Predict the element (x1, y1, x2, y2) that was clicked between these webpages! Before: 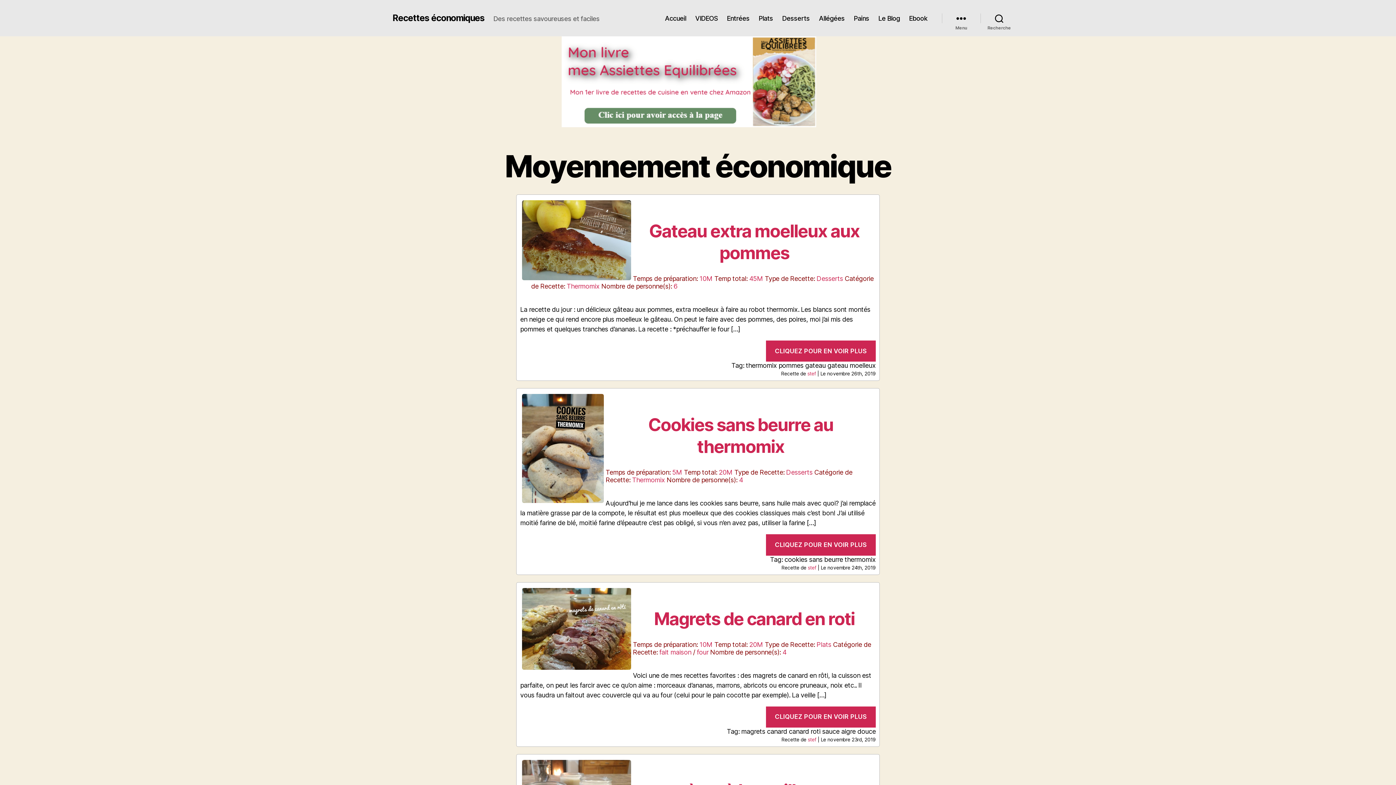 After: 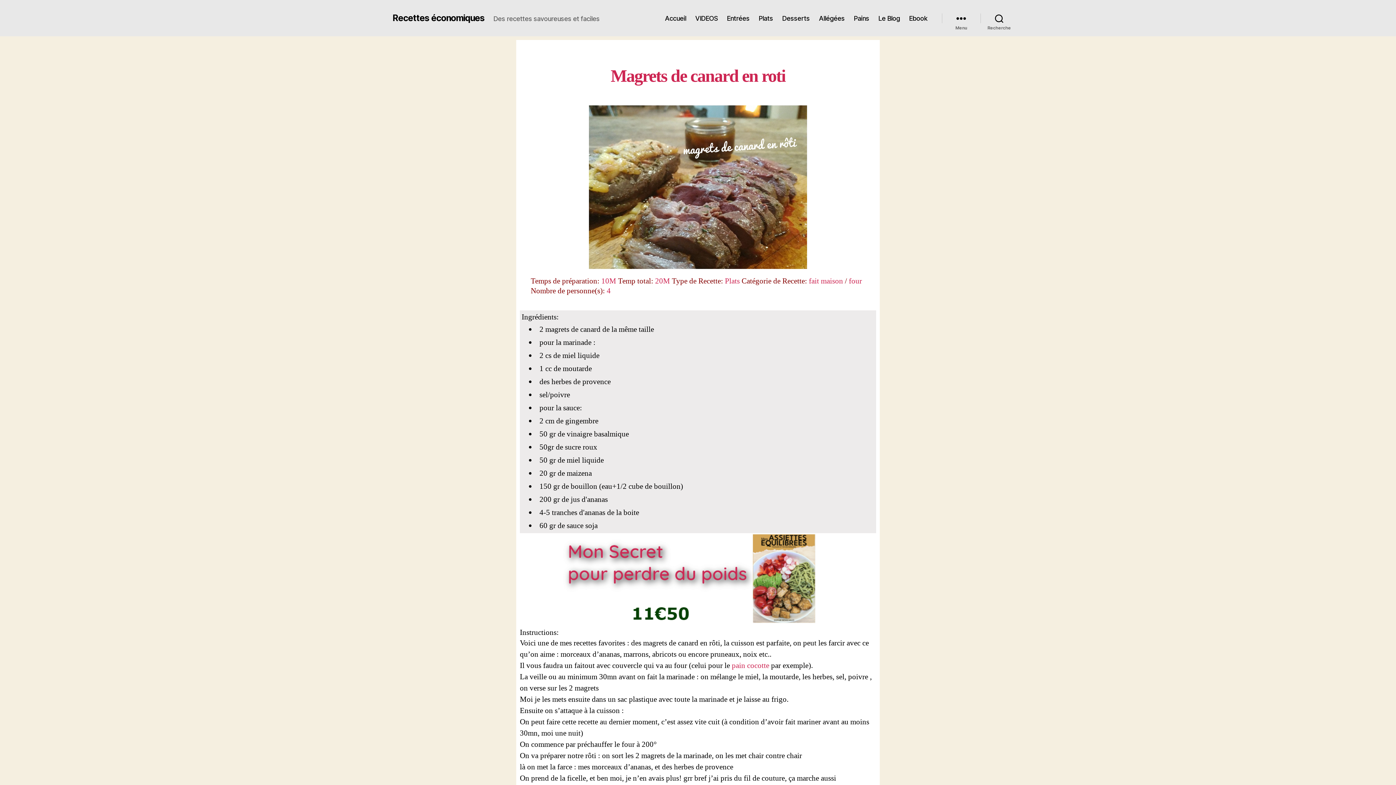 Action: bbox: (766, 706, 876, 728) label: CLIQUEZ POUR EN VOIR PLUS